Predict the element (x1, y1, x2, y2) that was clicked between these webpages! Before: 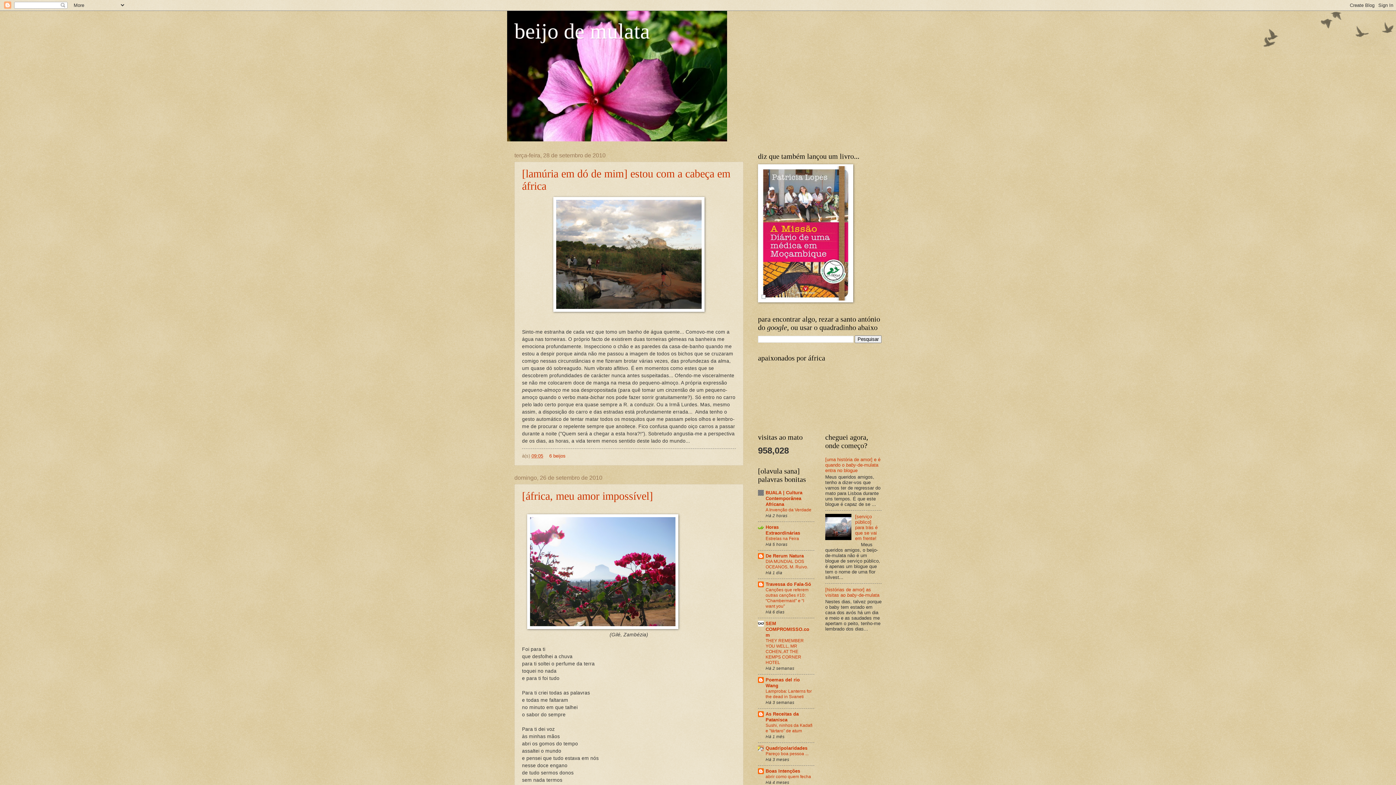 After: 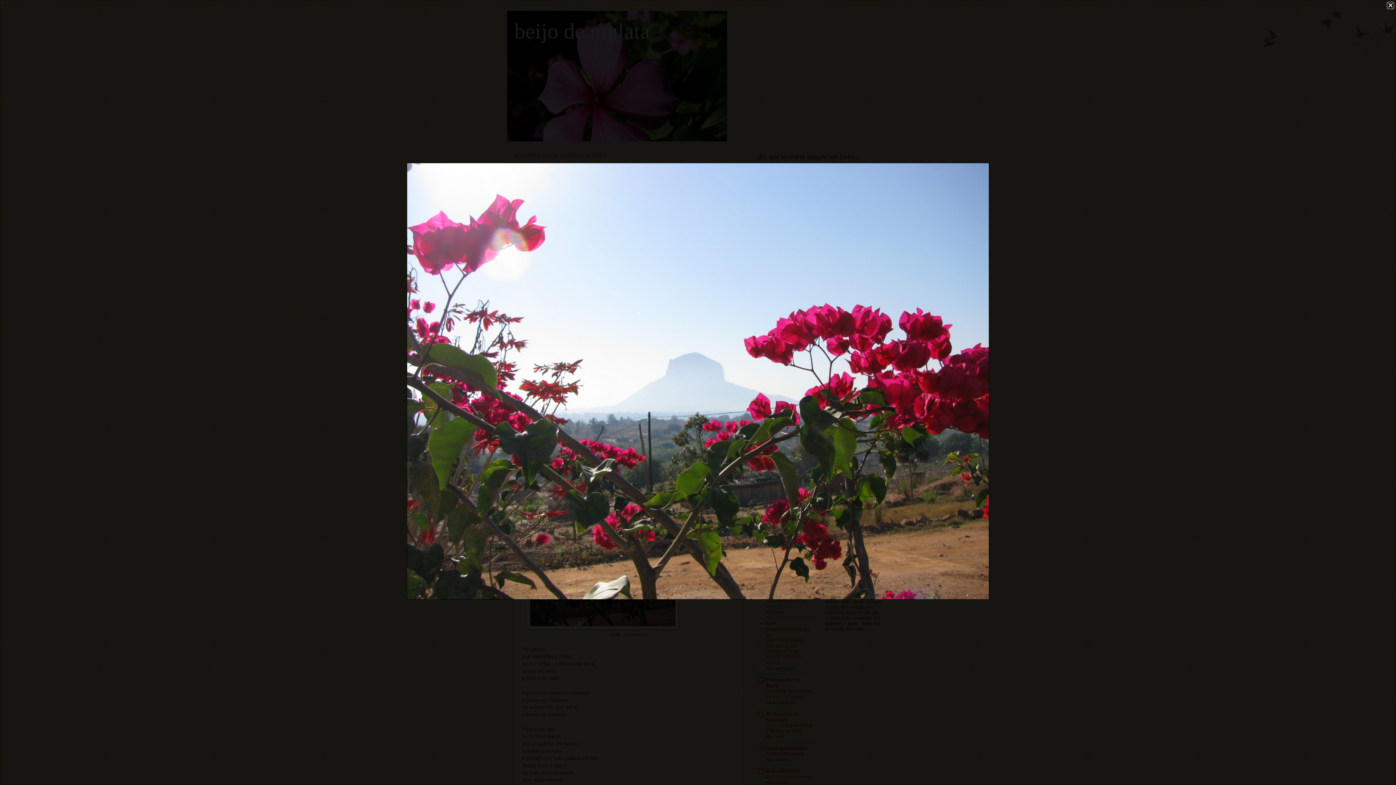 Action: bbox: (527, 625, 678, 630)